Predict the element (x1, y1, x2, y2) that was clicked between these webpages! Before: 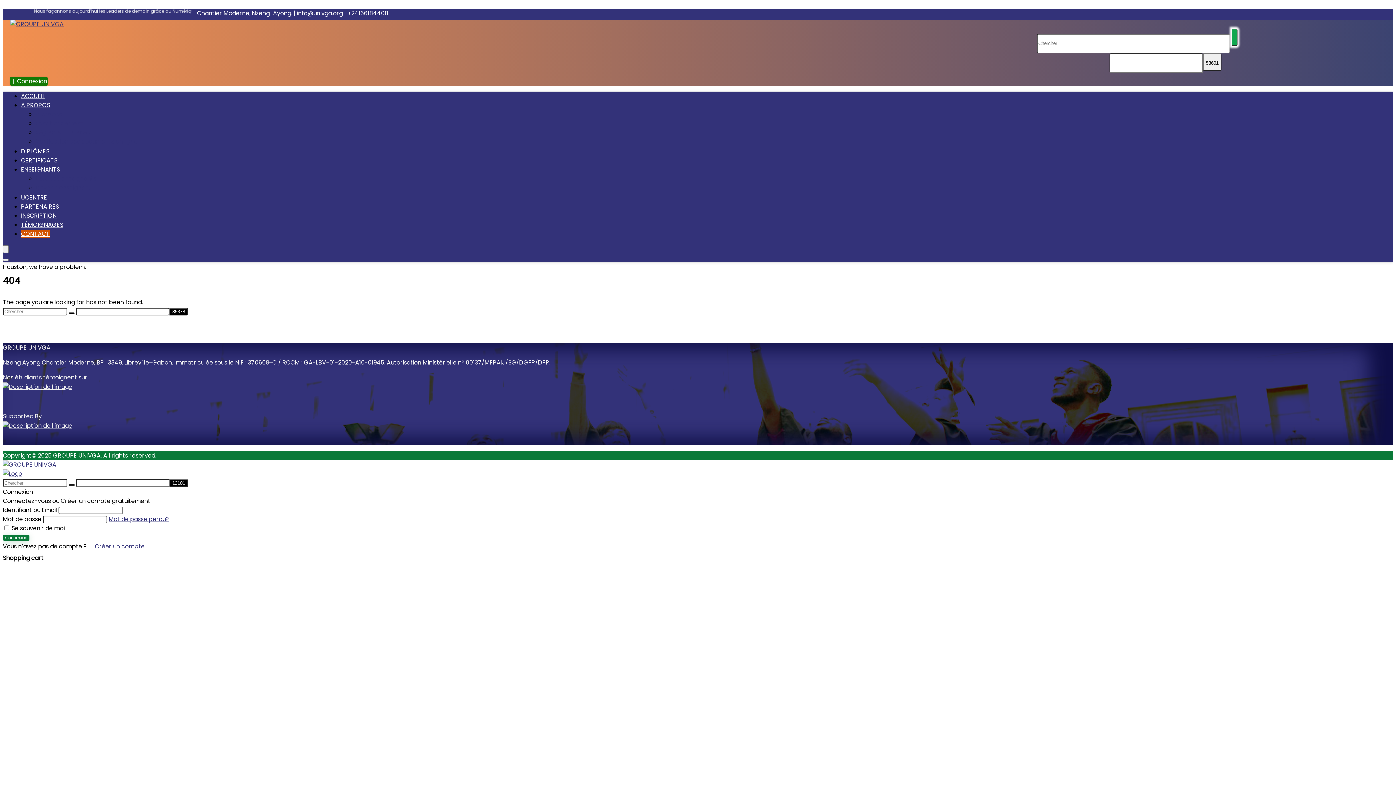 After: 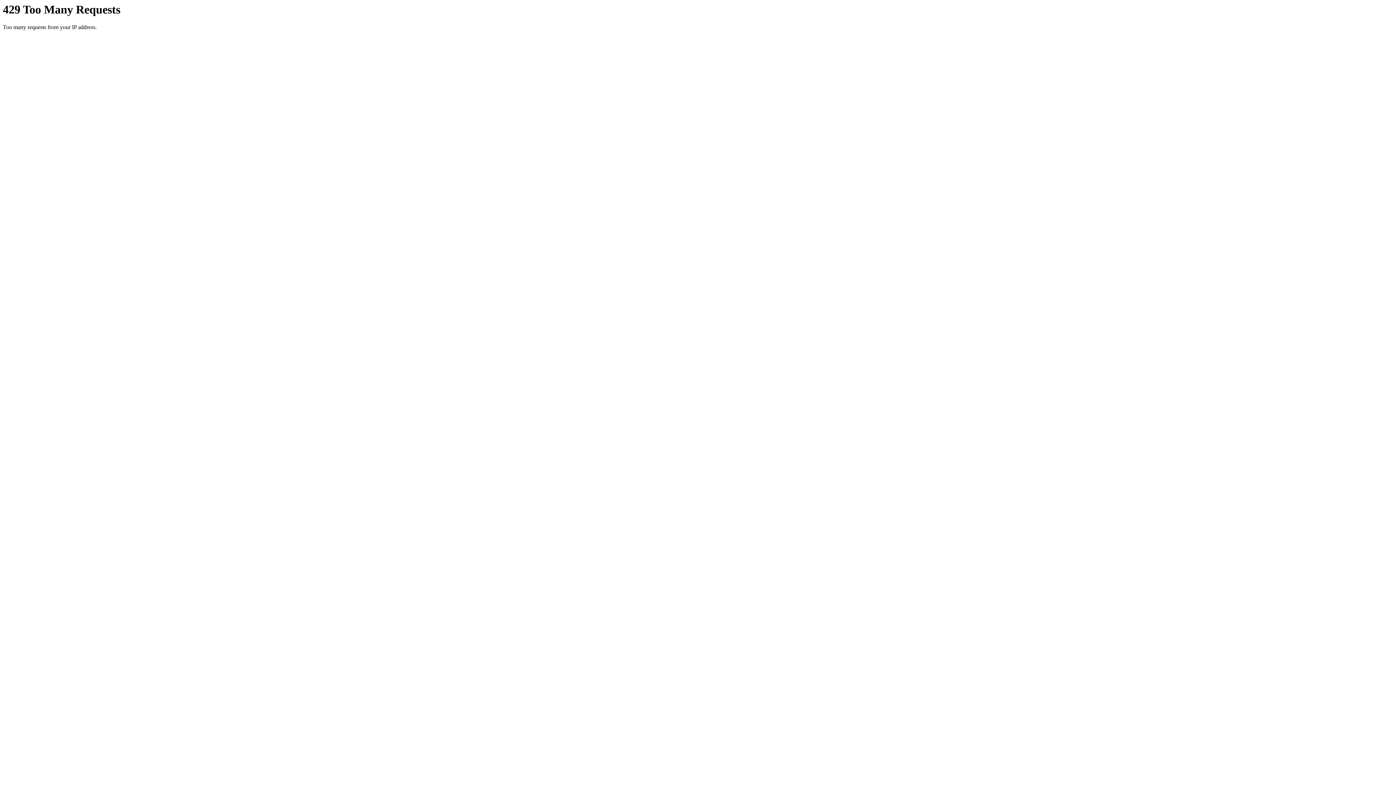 Action: bbox: (35, 174, 96, 182) label: Liste des enseignants